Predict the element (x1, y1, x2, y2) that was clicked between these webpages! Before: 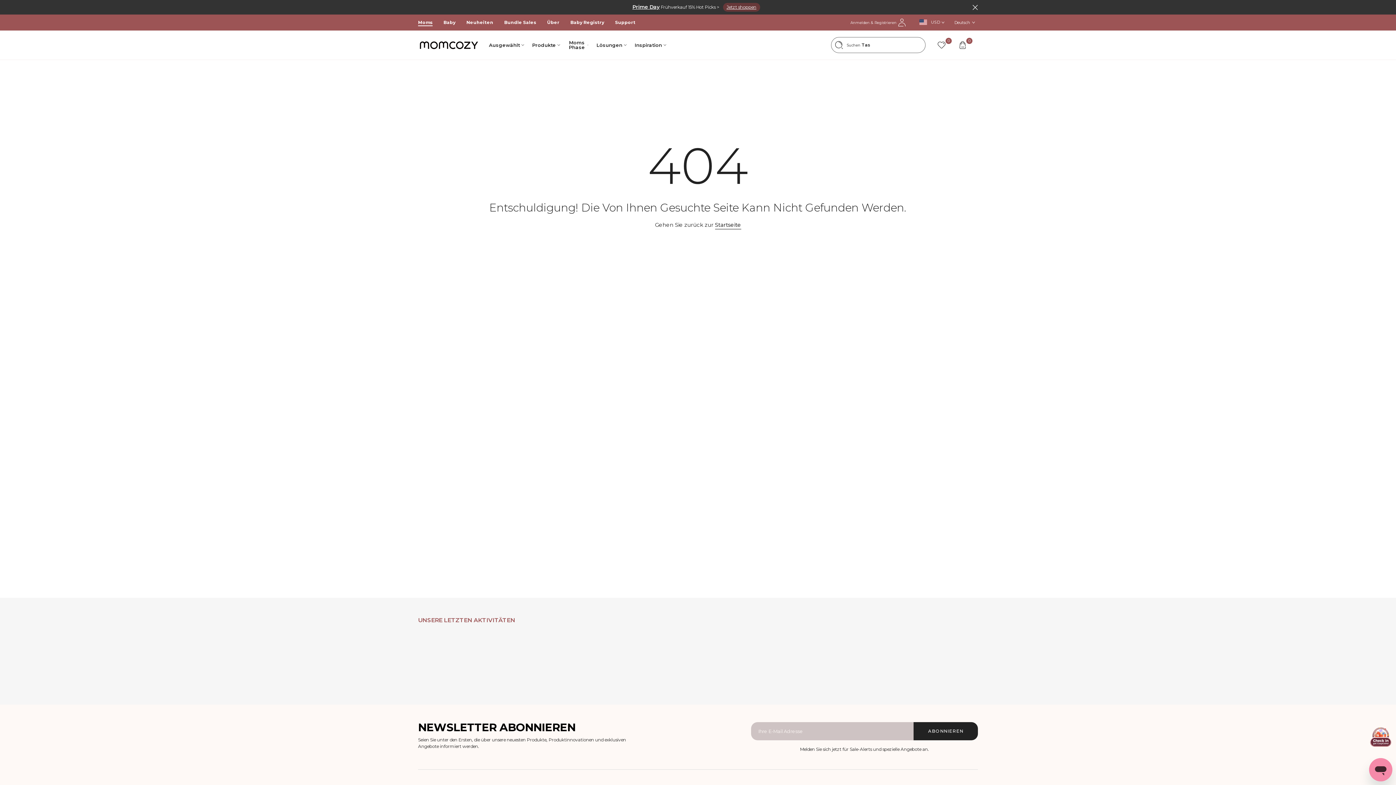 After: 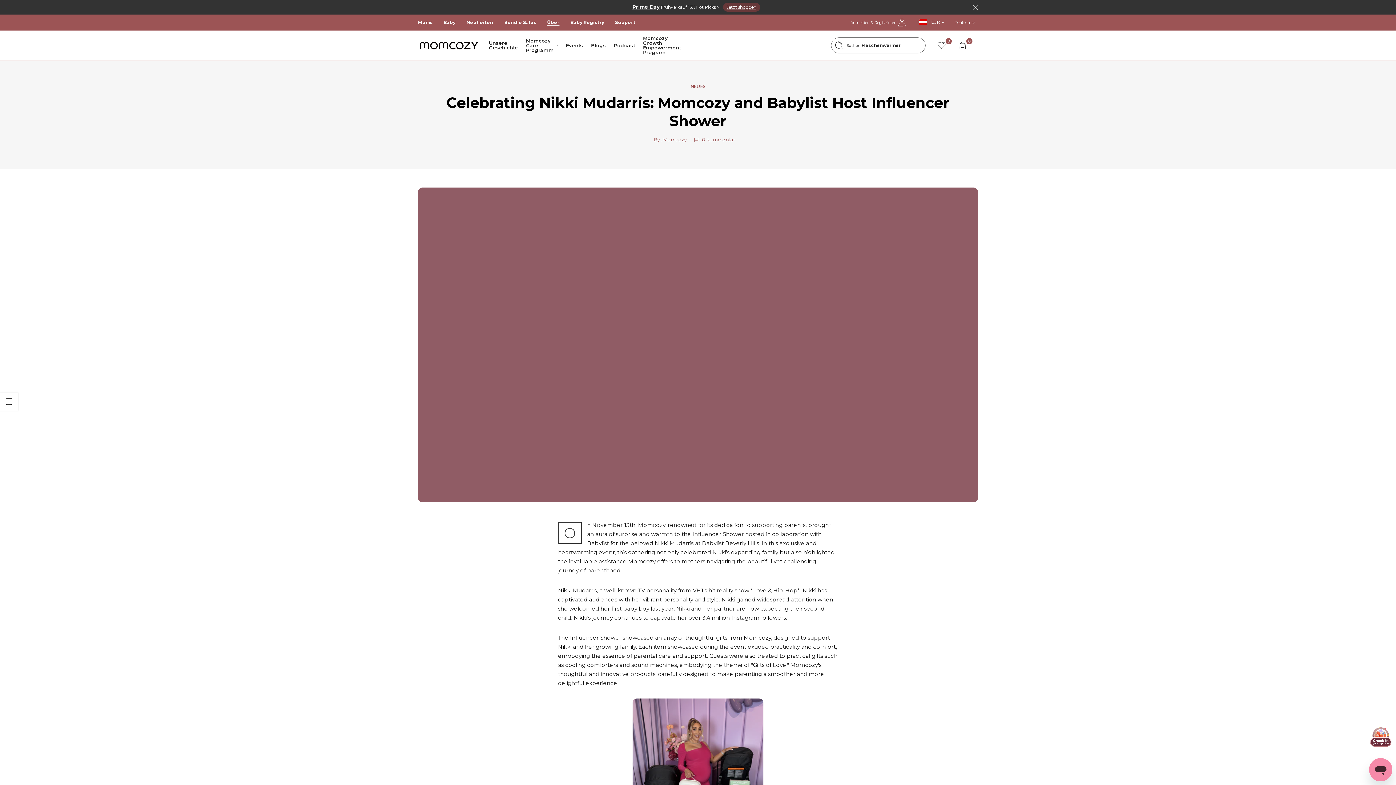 Action: bbox: (606, 632, 696, 683)